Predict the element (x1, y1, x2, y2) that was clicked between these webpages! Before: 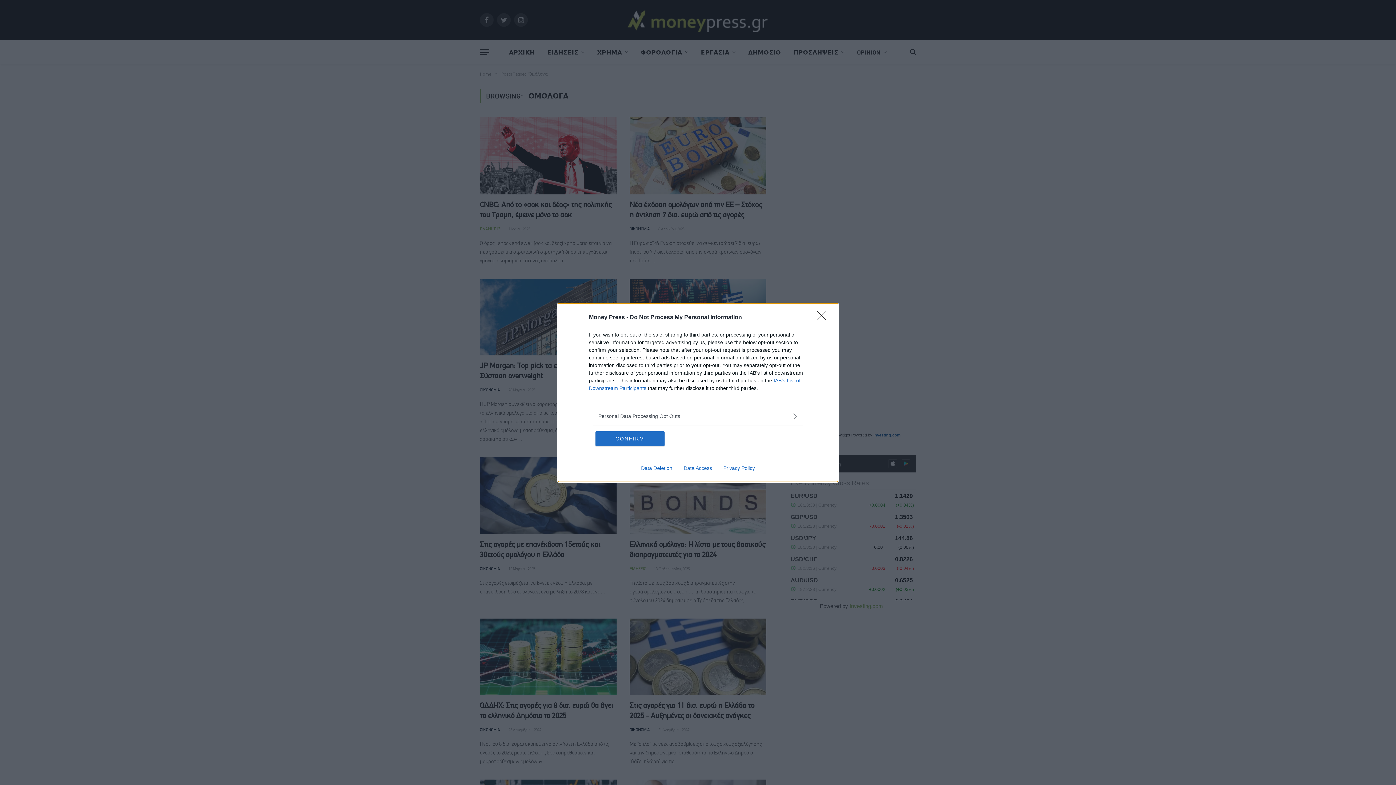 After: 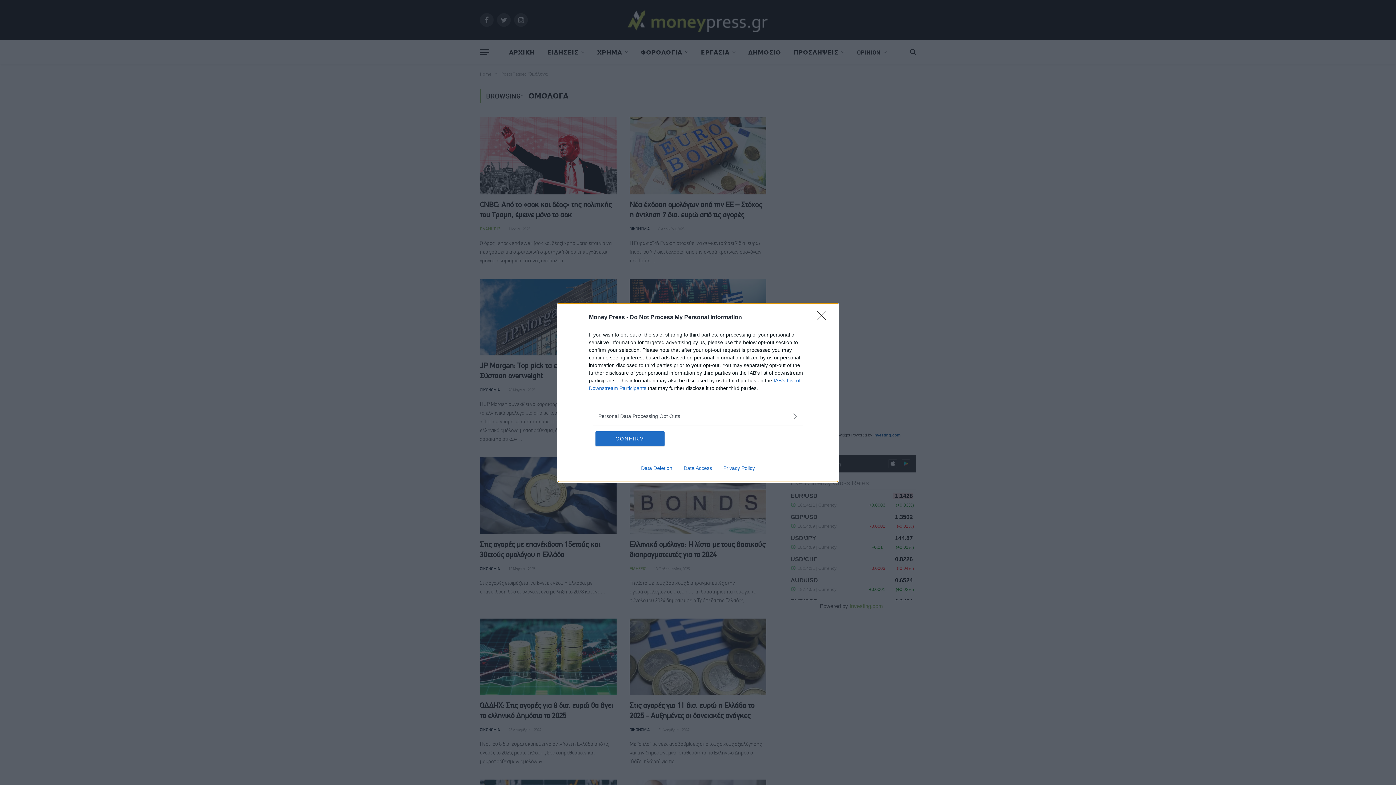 Action: bbox: (717, 465, 760, 471) label: Privacy Policy